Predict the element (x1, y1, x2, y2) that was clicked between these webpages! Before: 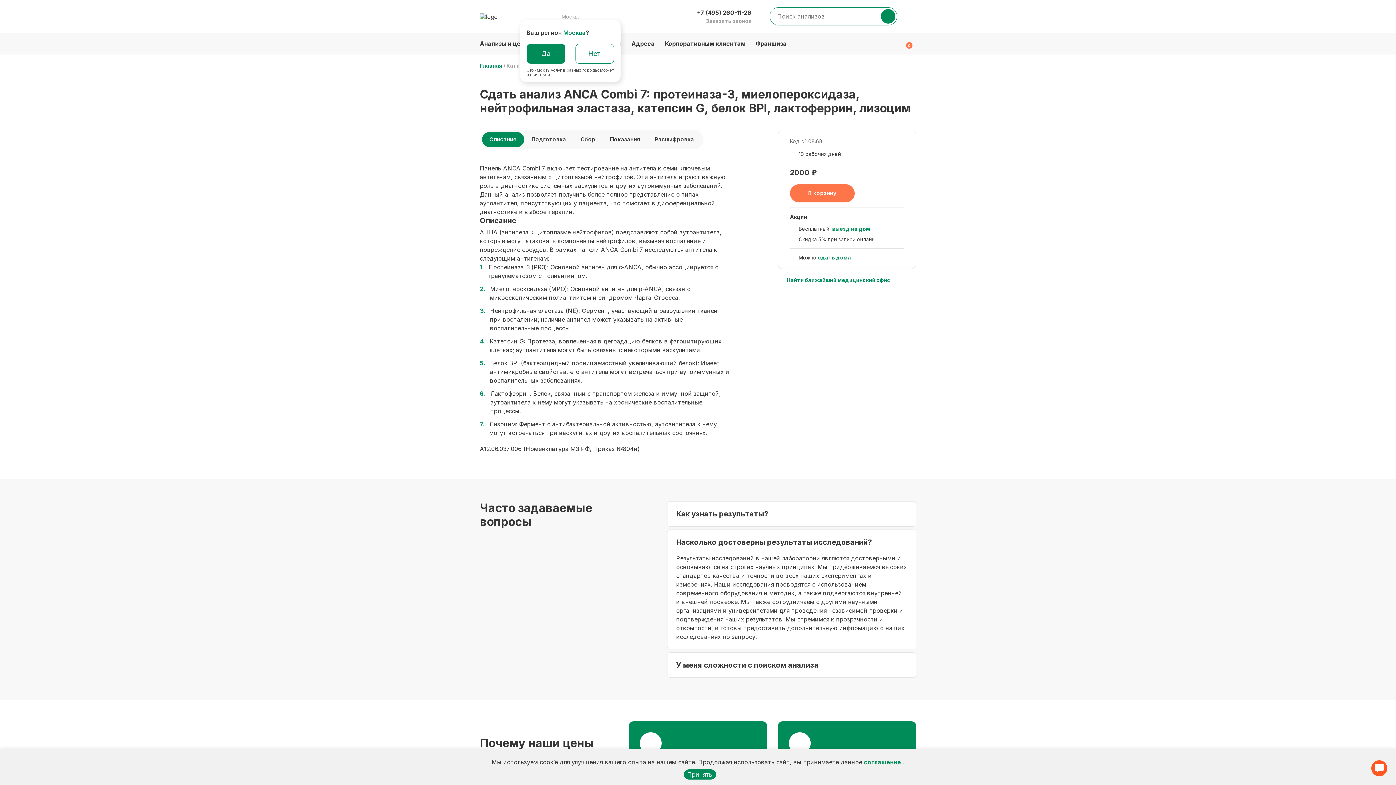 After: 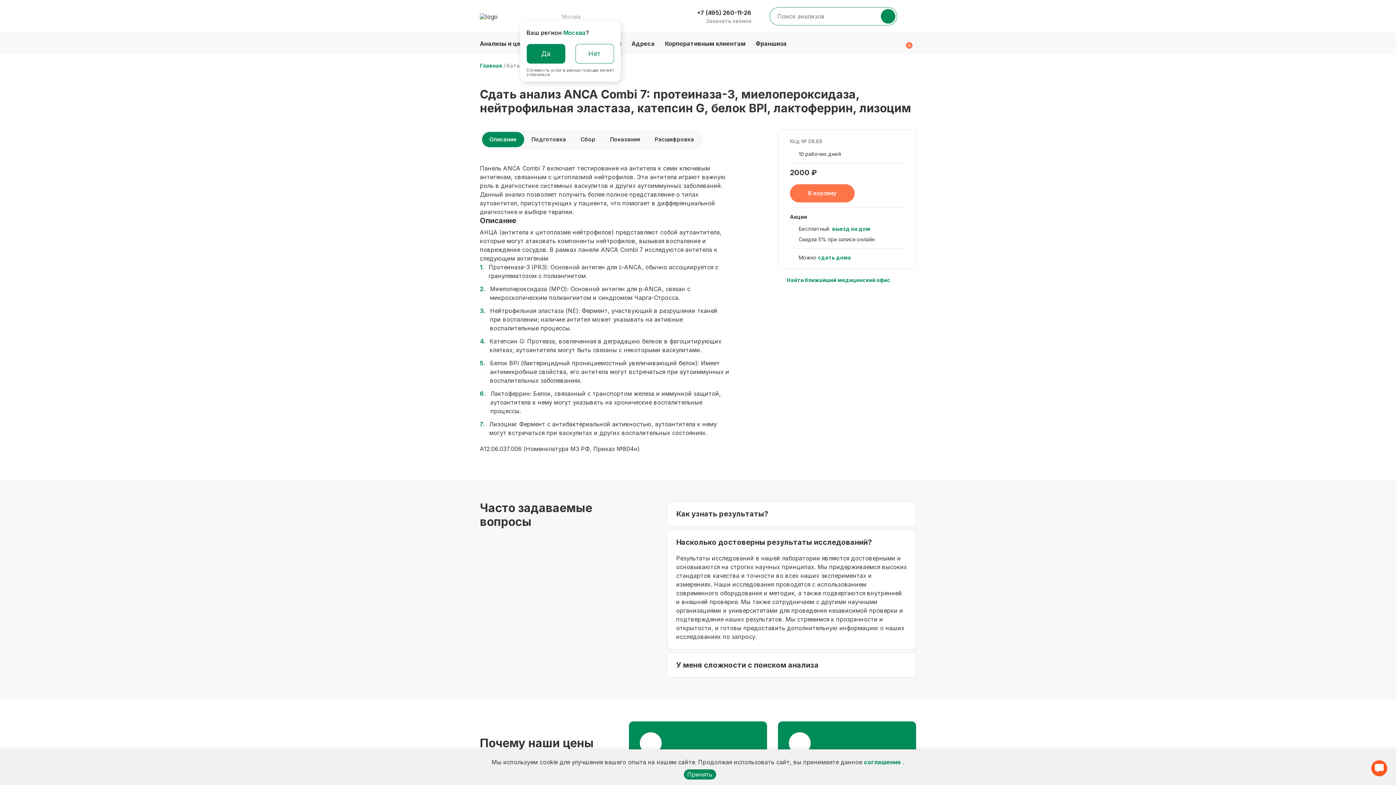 Action: label: соглашение bbox: (864, 755, 901, 769)